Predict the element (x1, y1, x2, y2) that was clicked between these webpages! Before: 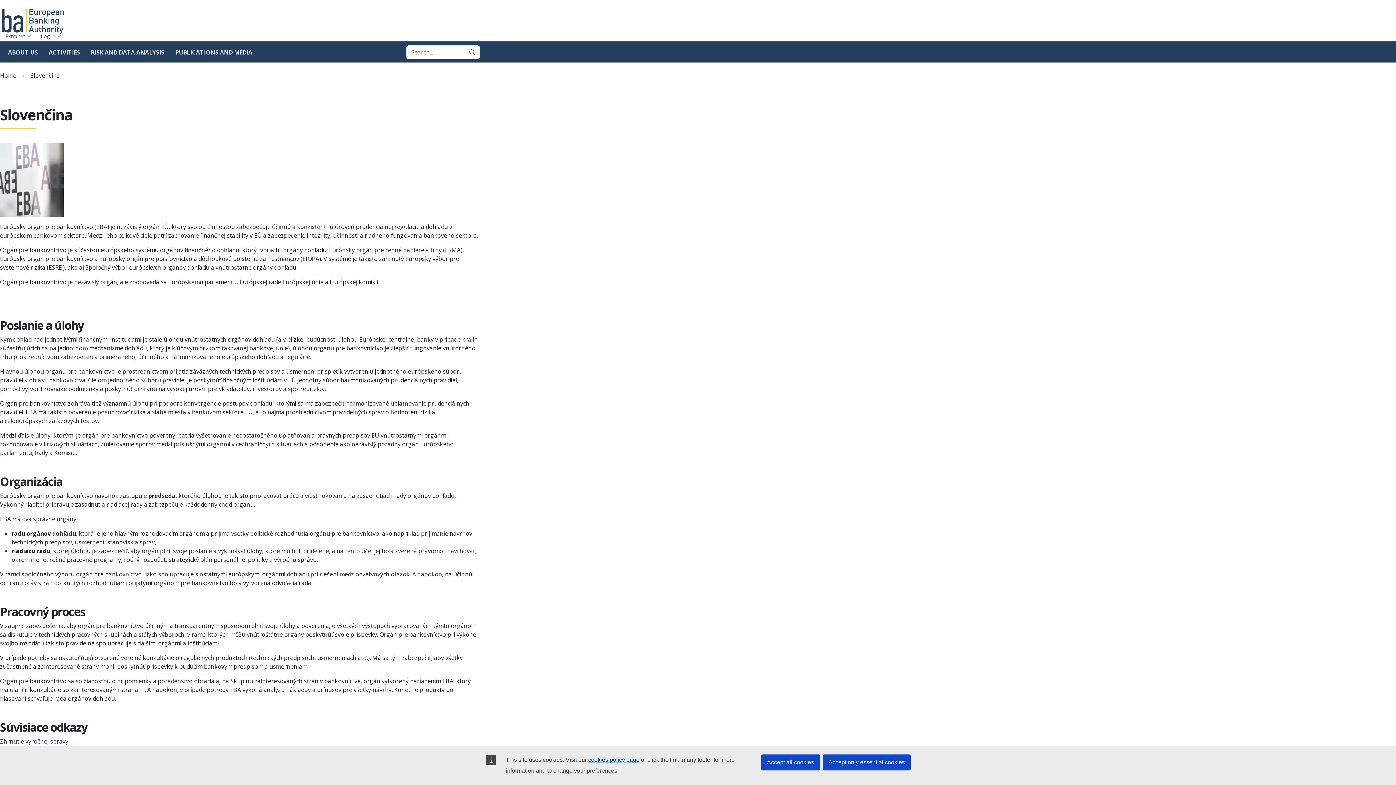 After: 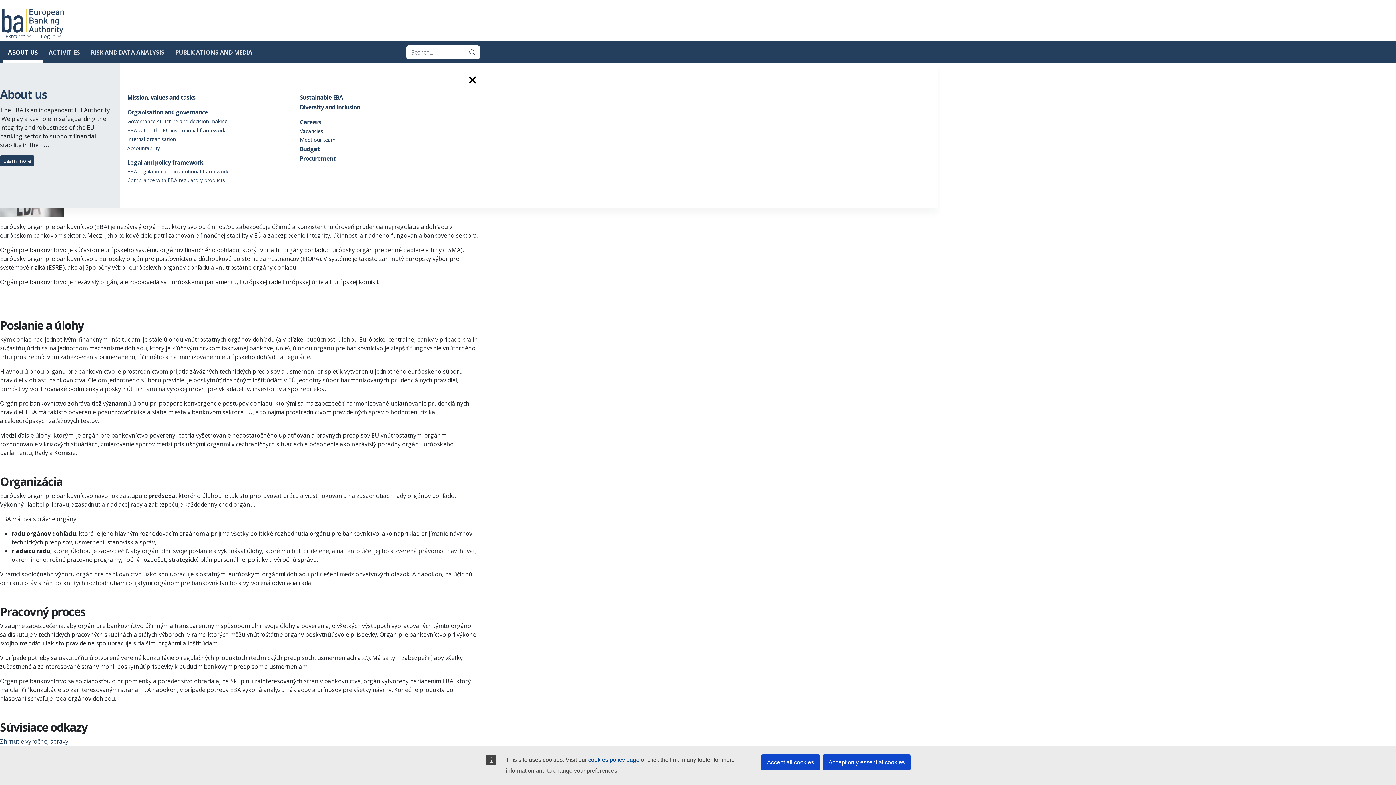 Action: label: ABOUT US bbox: (2, 44, 43, 62)